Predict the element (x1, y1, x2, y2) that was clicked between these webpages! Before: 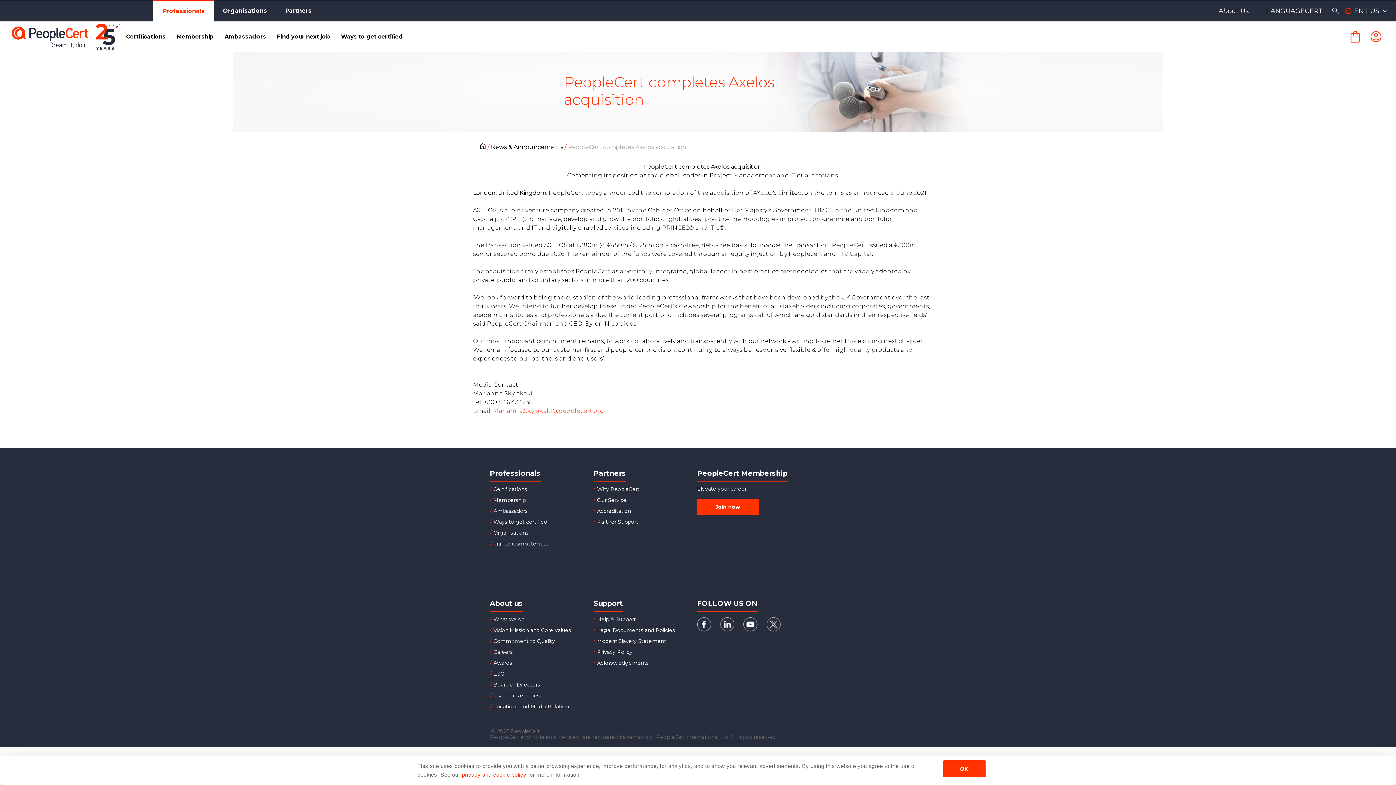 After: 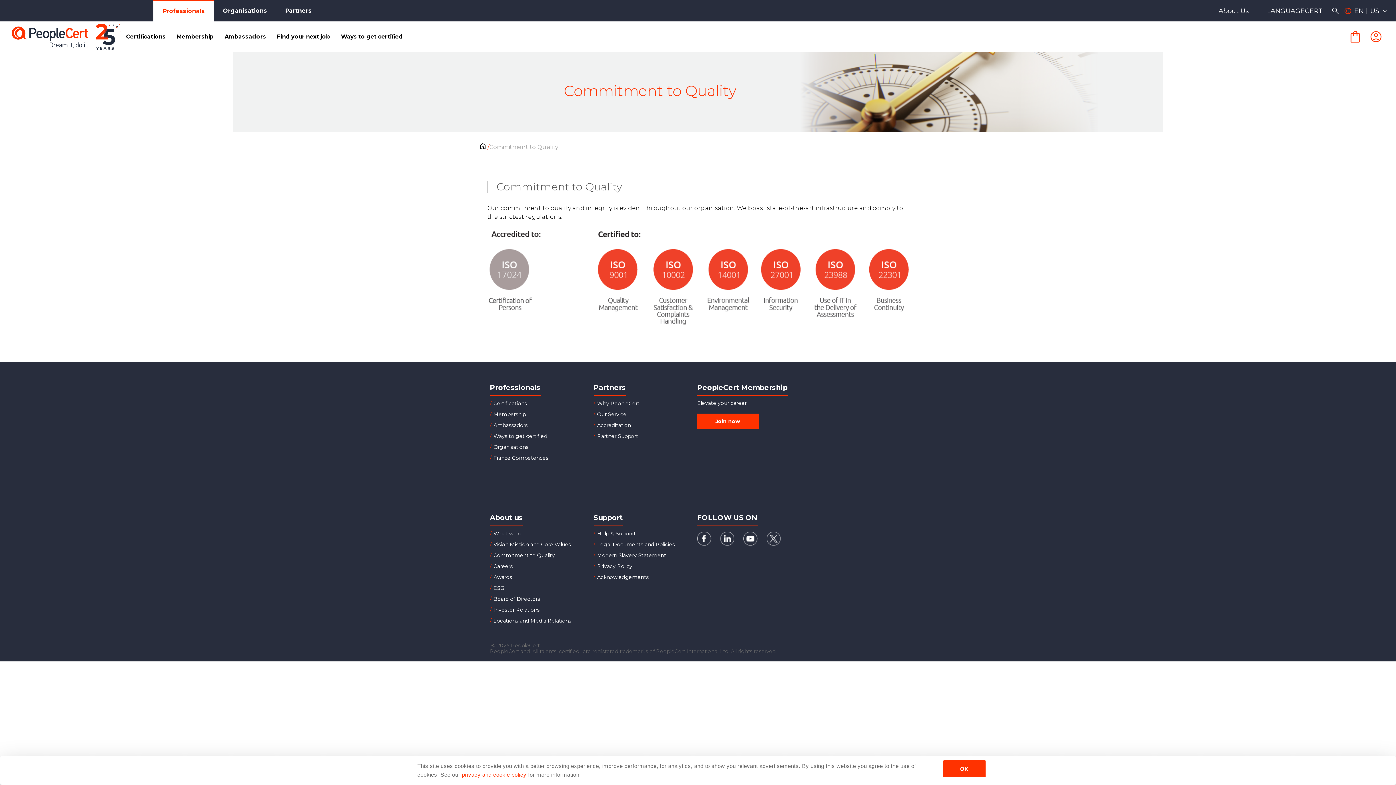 Action: bbox: (490, 638, 582, 644) label: Commitment to Quality